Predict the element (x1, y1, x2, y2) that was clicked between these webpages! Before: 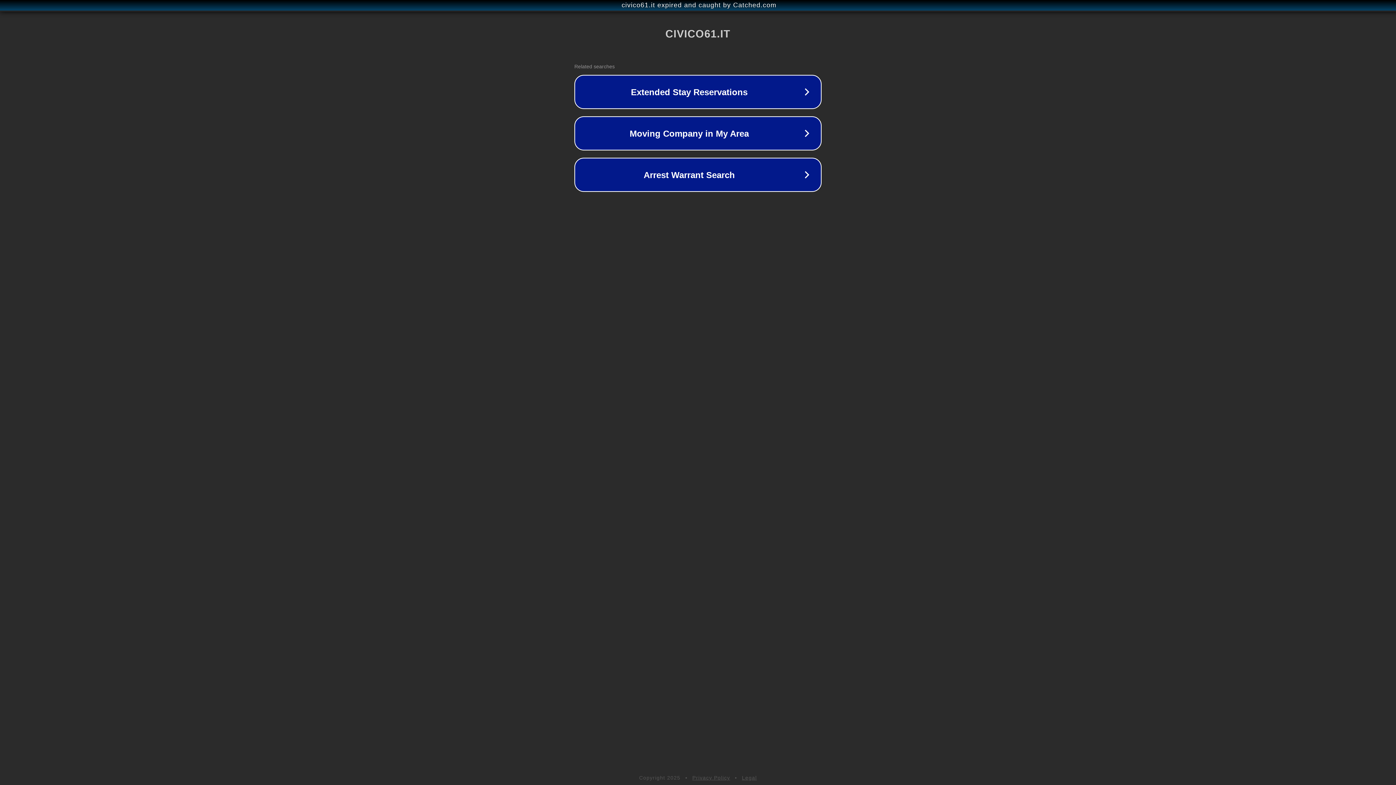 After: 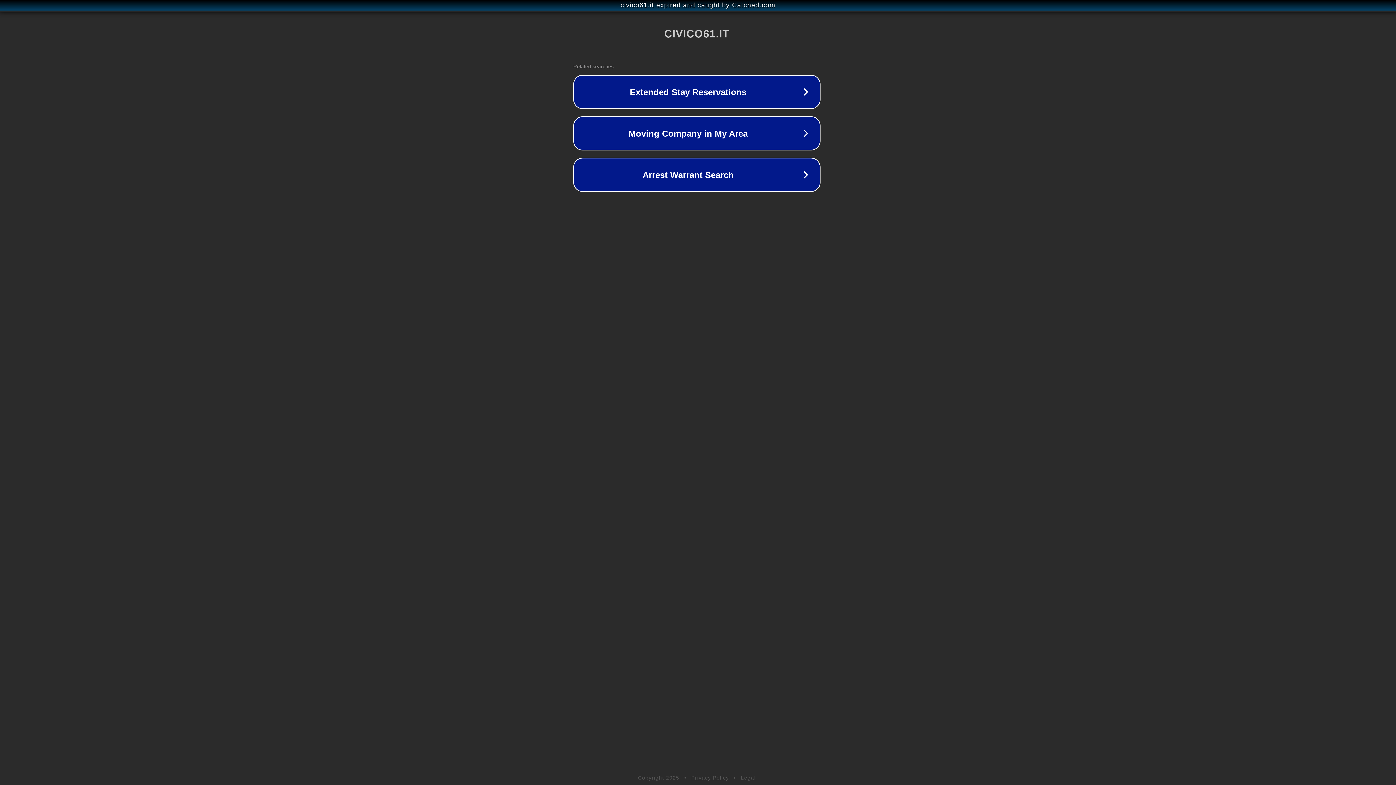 Action: bbox: (1, 1, 1397, 9) label: civico61.it expired and caught by Catched.com